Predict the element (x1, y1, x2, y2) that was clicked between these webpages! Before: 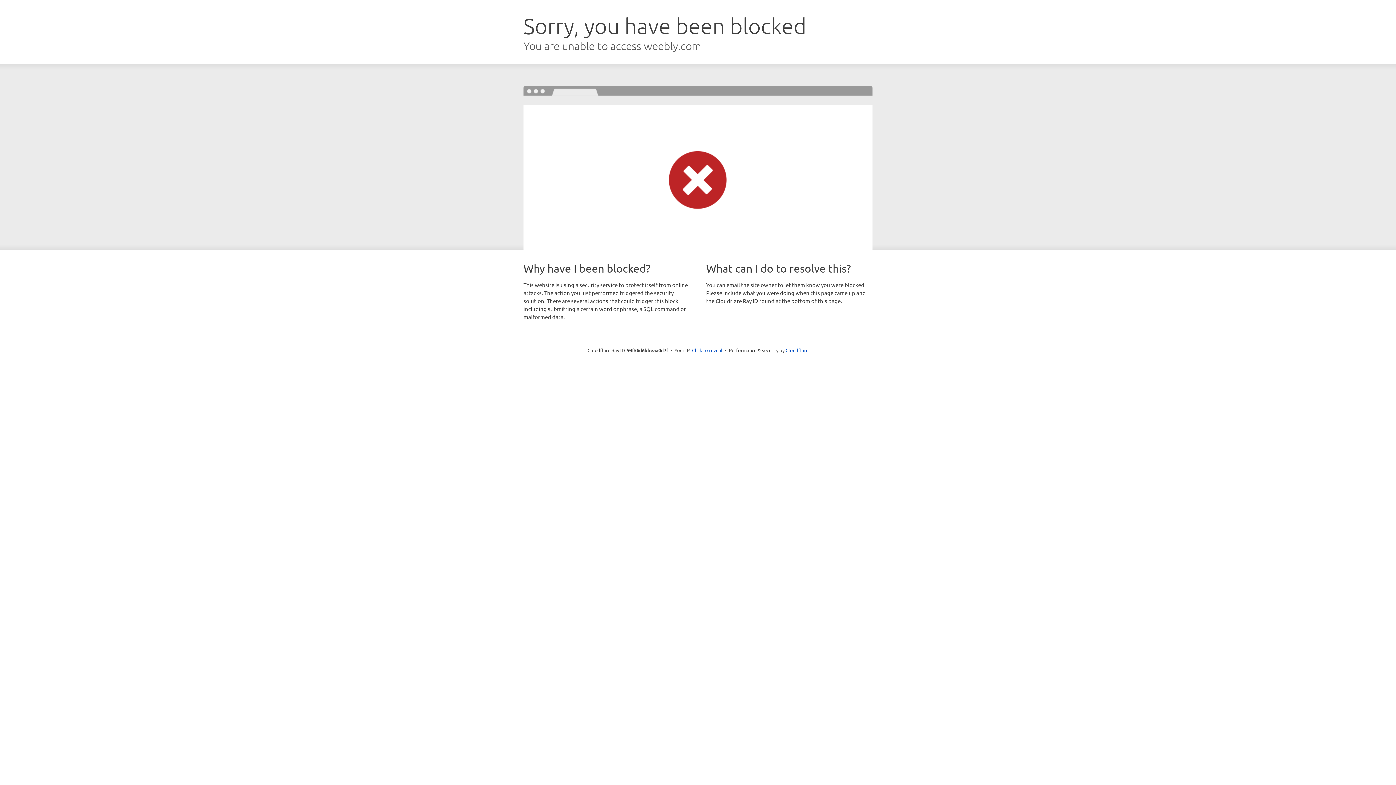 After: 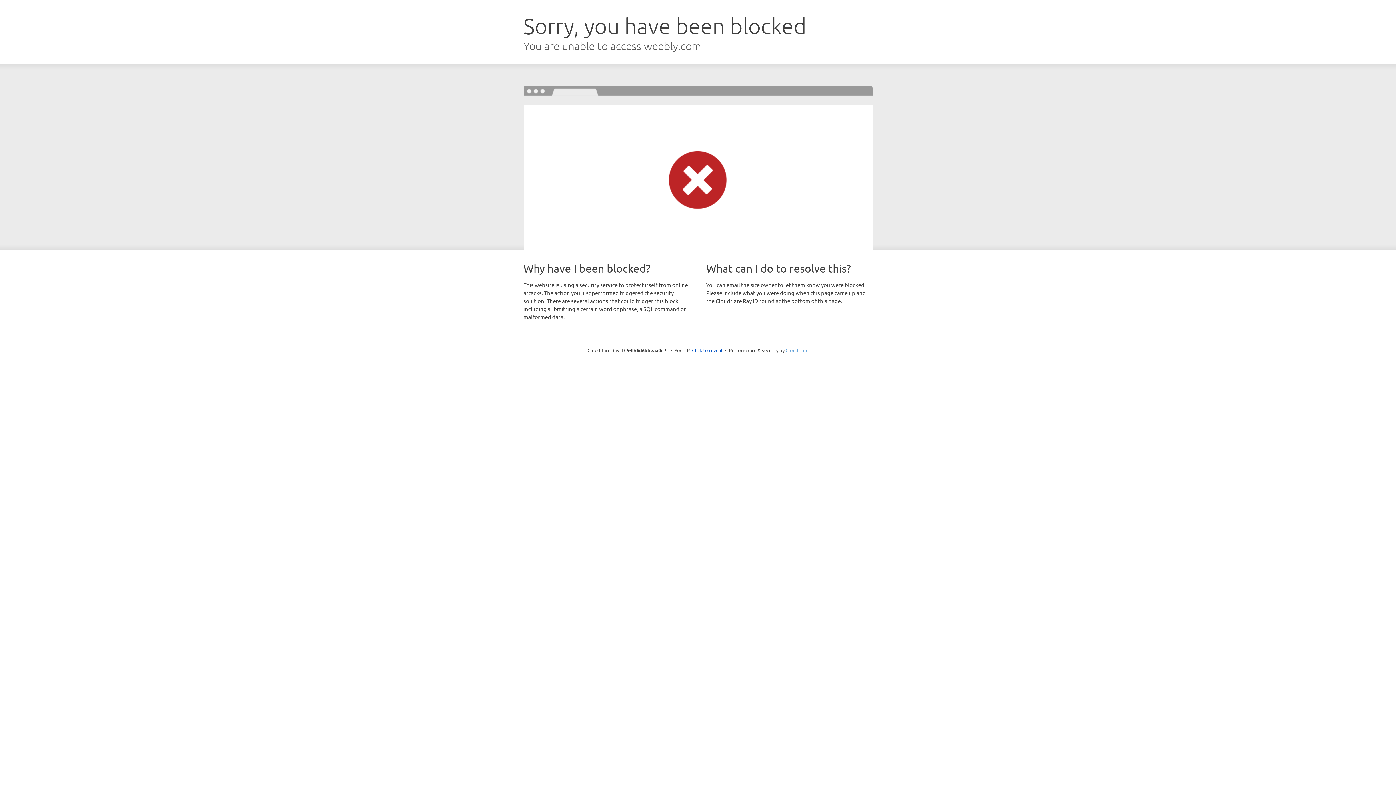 Action: label: Cloudflare bbox: (785, 347, 808, 353)